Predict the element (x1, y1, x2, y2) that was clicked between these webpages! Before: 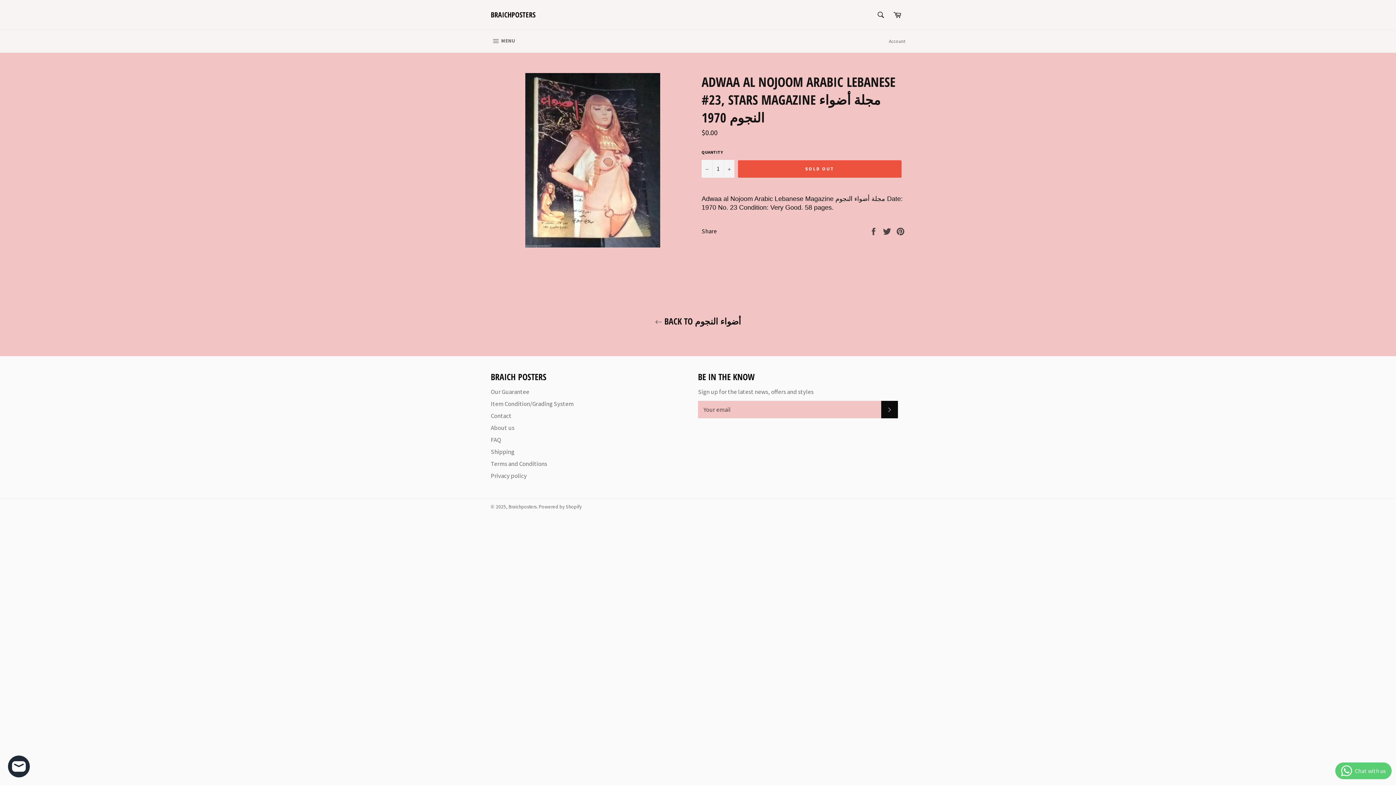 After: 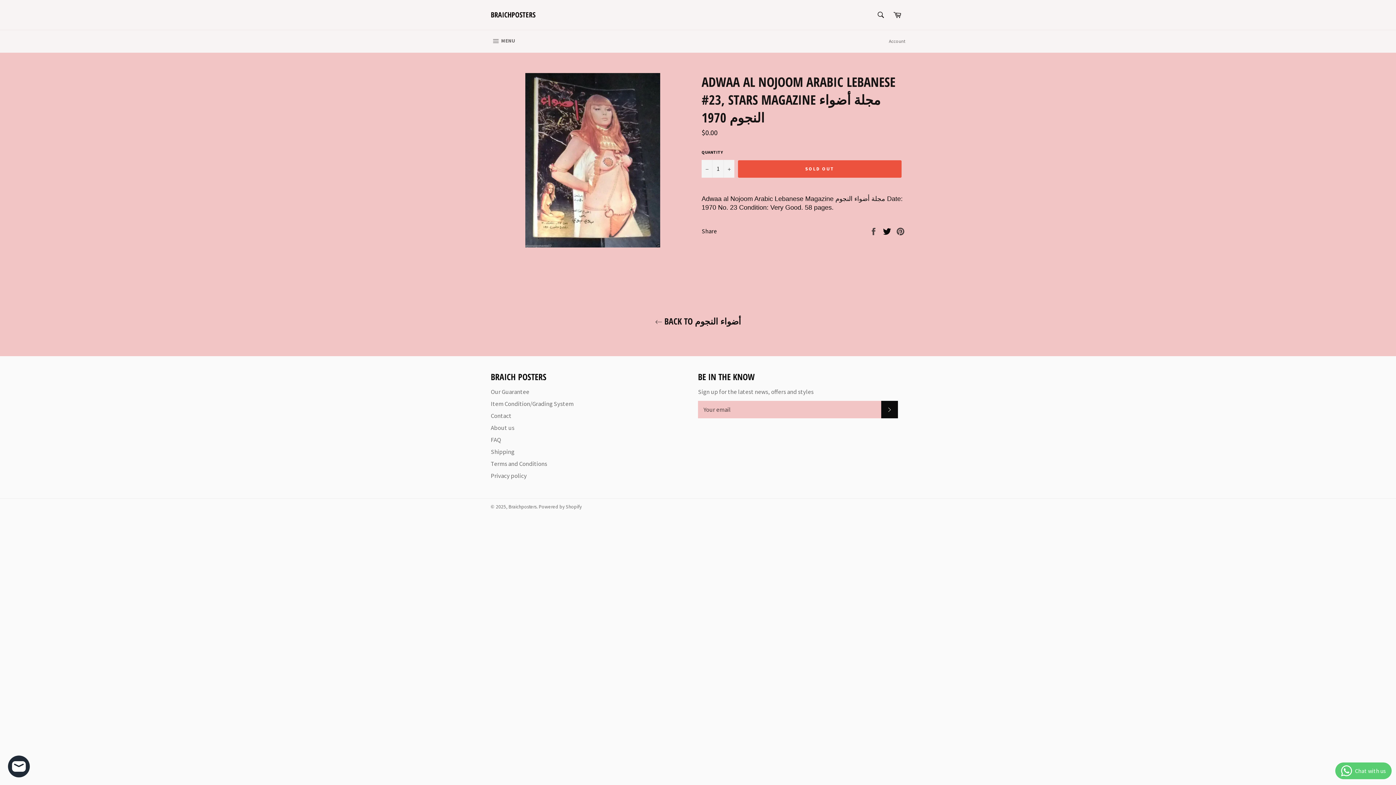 Action: label:  
Tweet on Twitter bbox: (882, 226, 892, 234)